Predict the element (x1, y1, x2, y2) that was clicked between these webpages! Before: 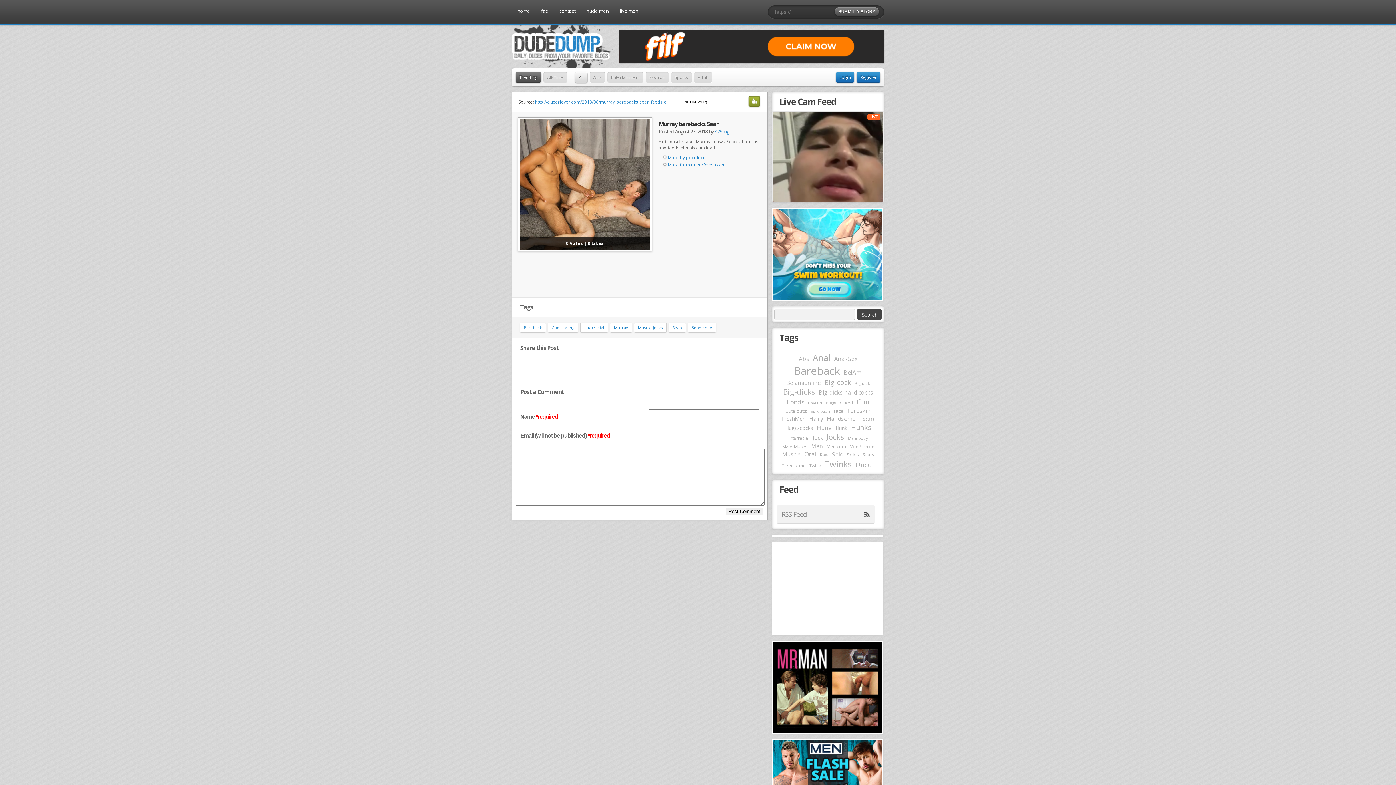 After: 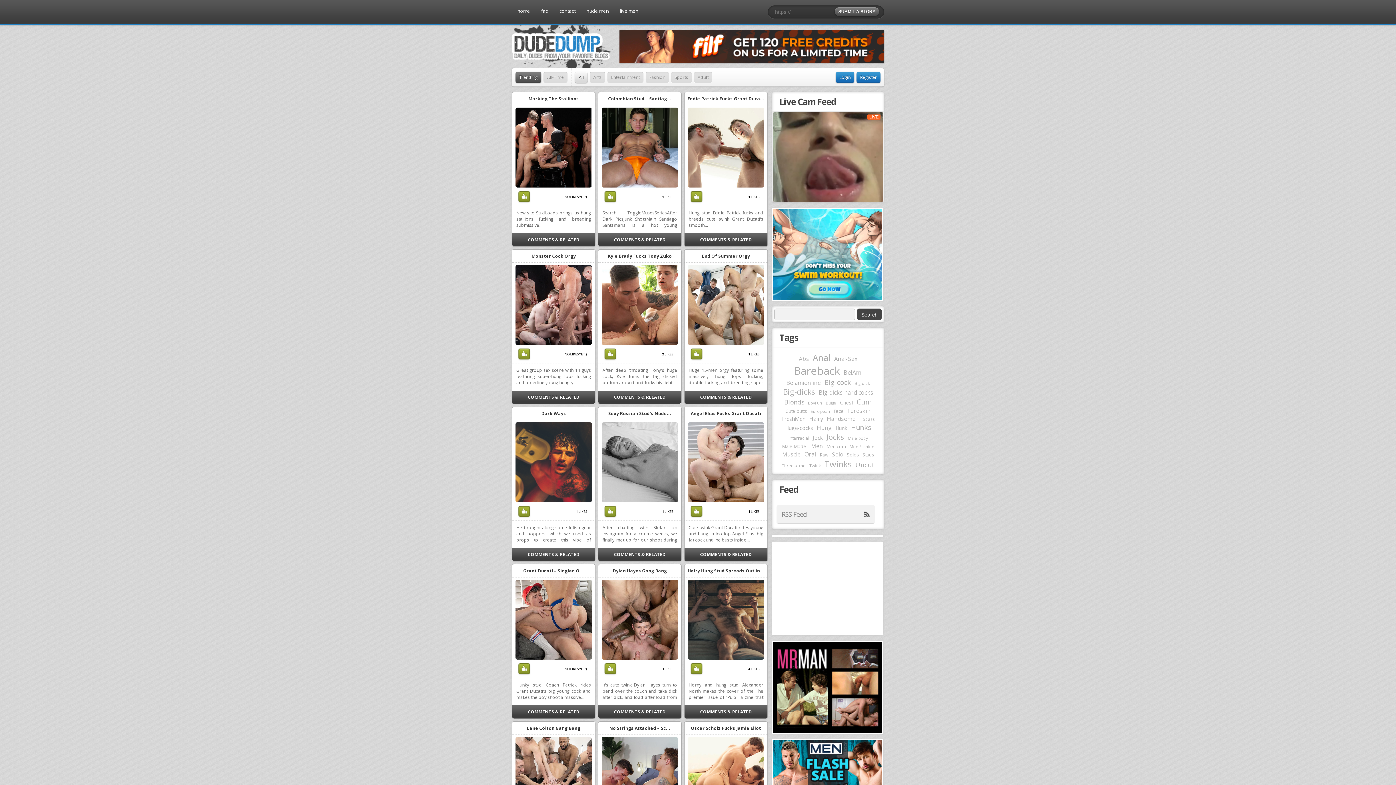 Action: label: Studs (573 items) bbox: (862, 452, 874, 458)